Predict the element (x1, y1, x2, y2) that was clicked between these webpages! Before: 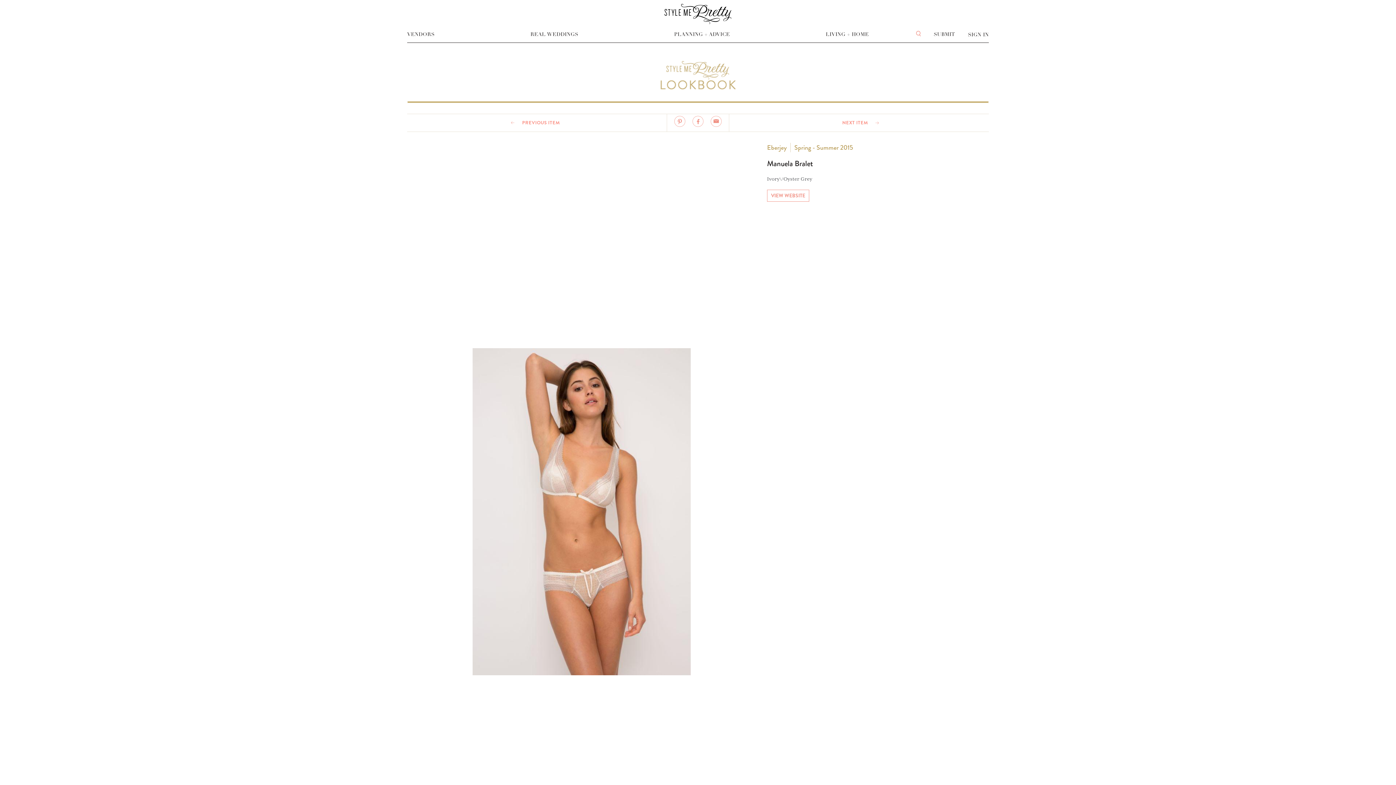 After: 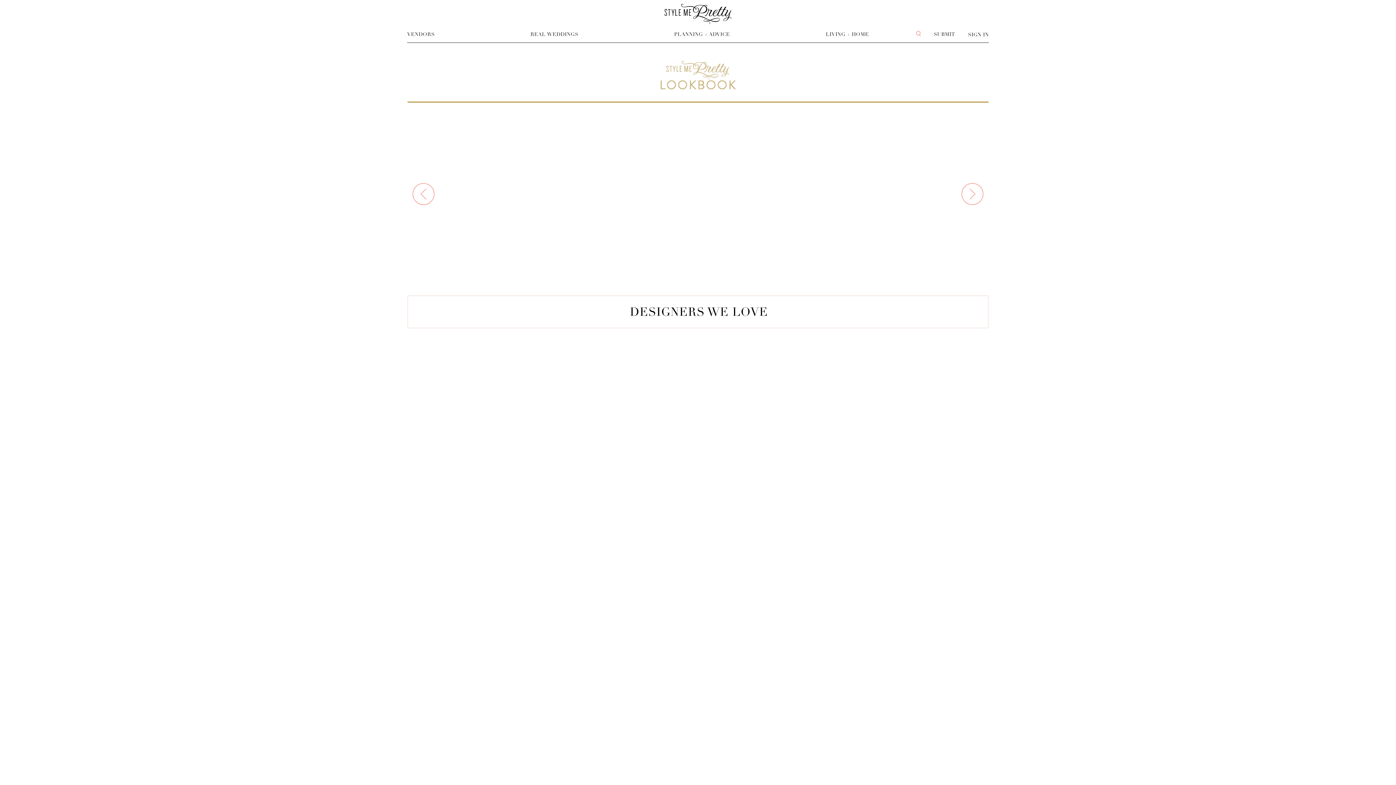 Action: bbox: (659, 59, 736, 95)